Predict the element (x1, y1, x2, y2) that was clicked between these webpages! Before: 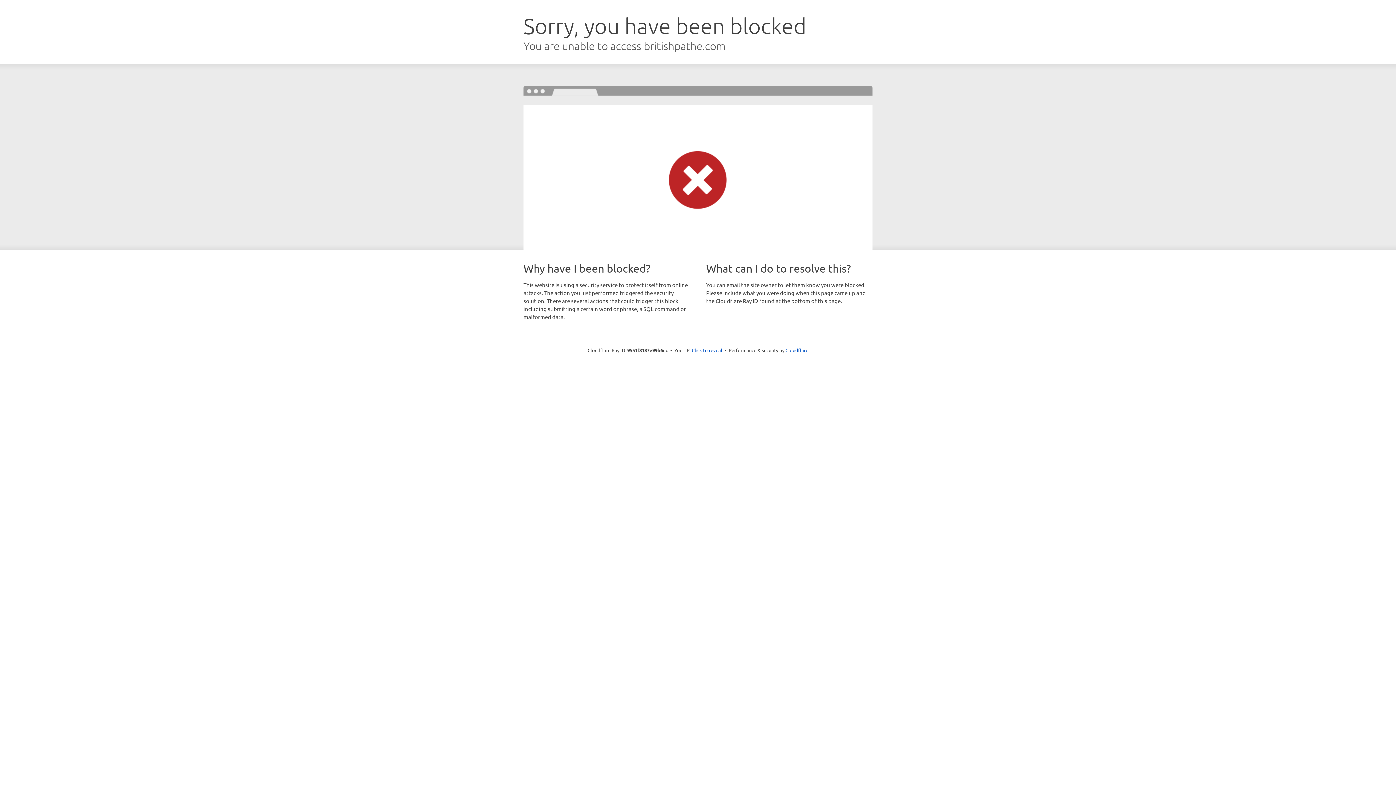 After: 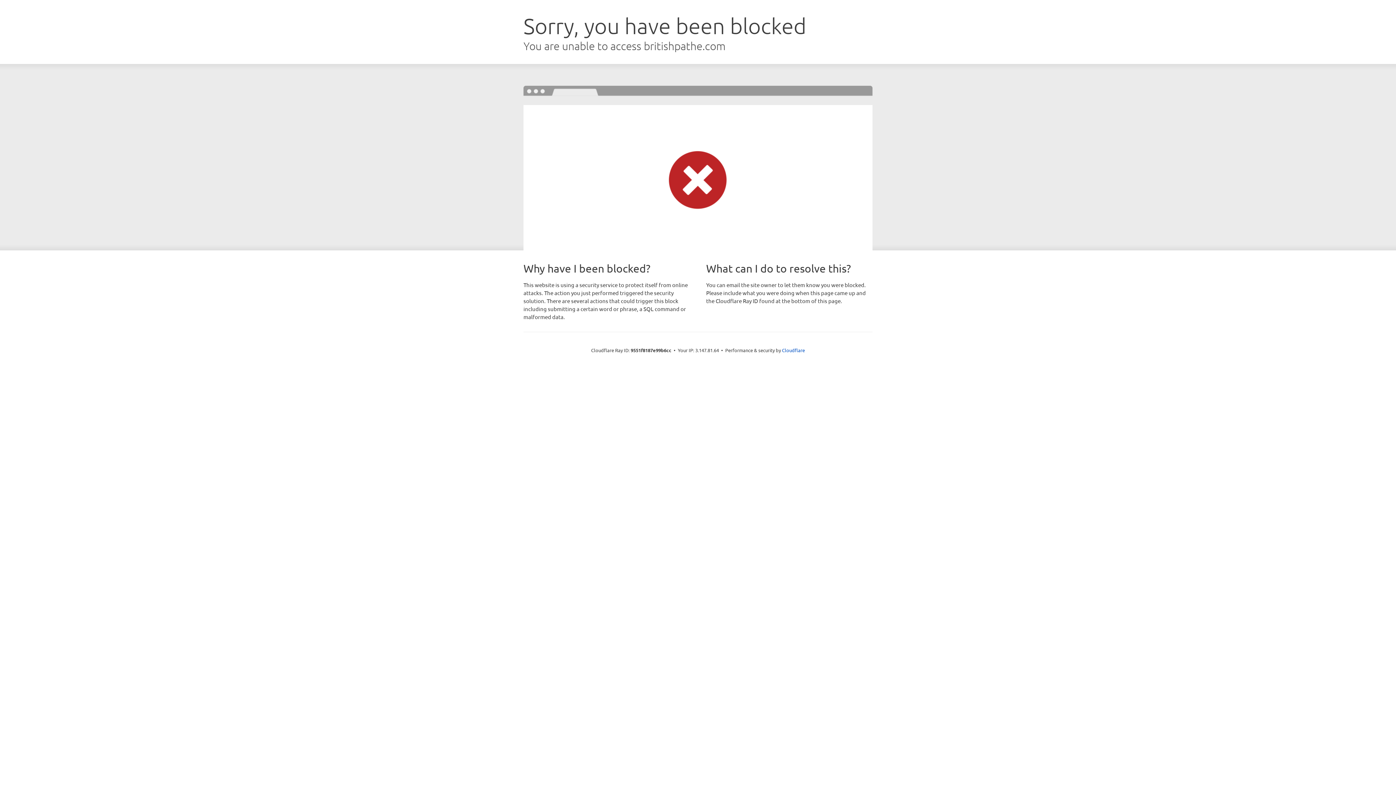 Action: label: Click to reveal bbox: (692, 346, 722, 353)